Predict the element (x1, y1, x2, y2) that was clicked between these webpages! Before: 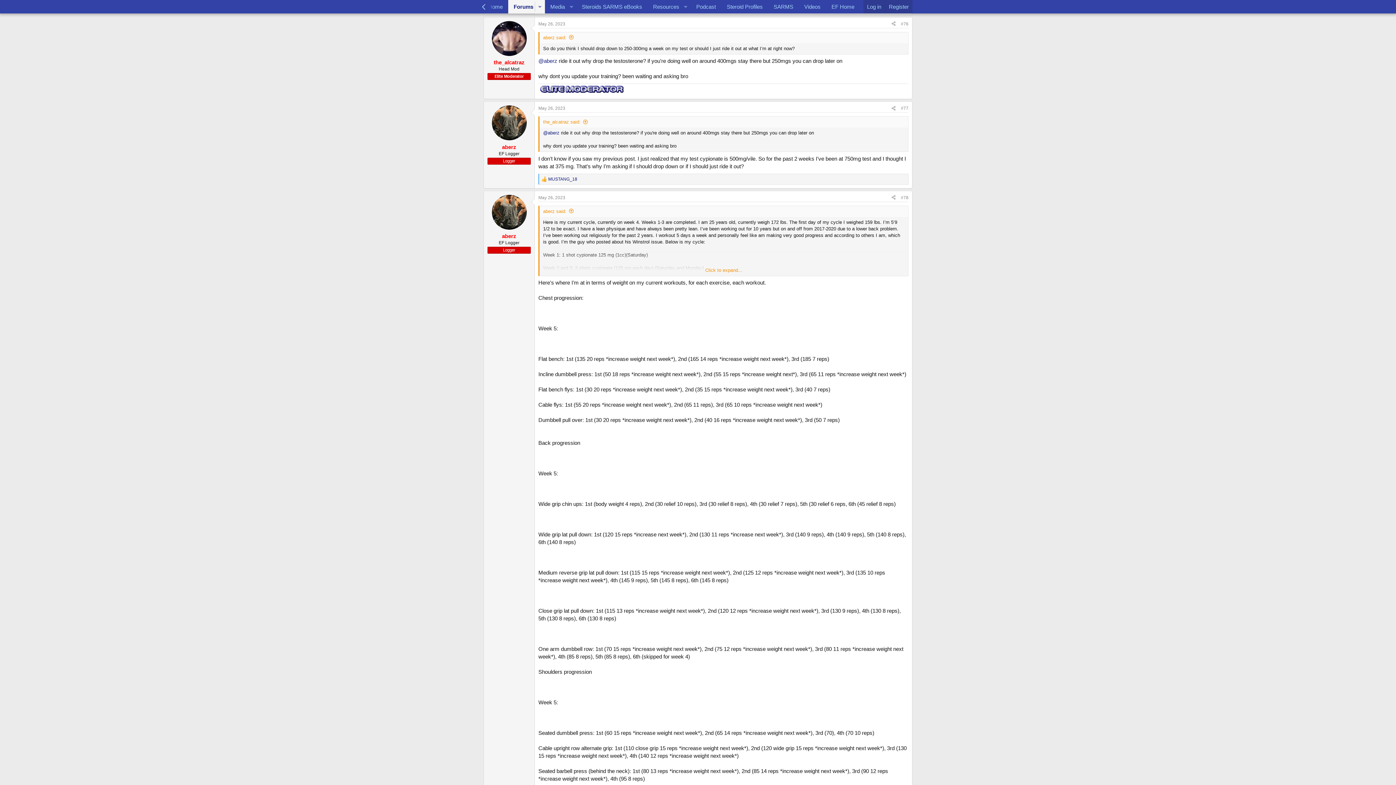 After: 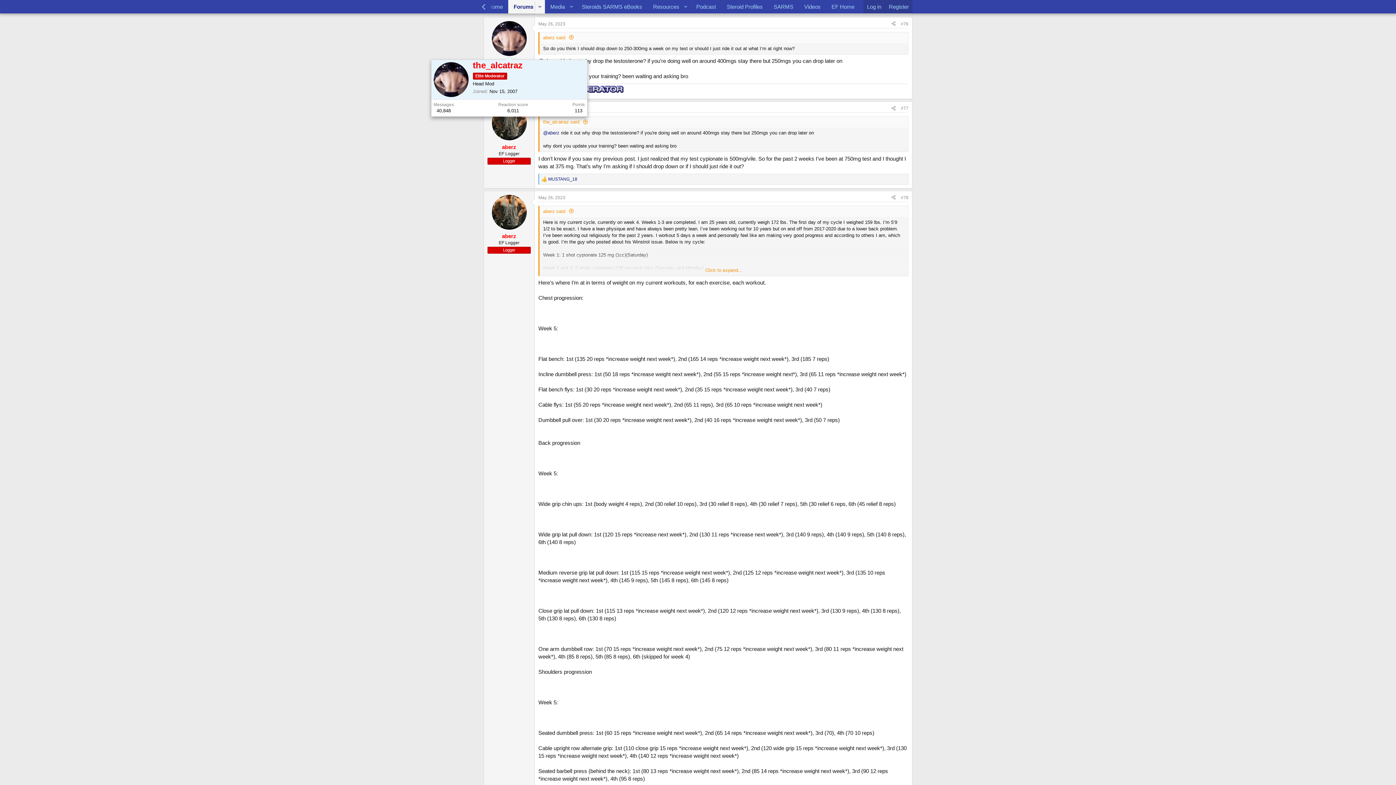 Action: bbox: (491, 20, 526, 55)